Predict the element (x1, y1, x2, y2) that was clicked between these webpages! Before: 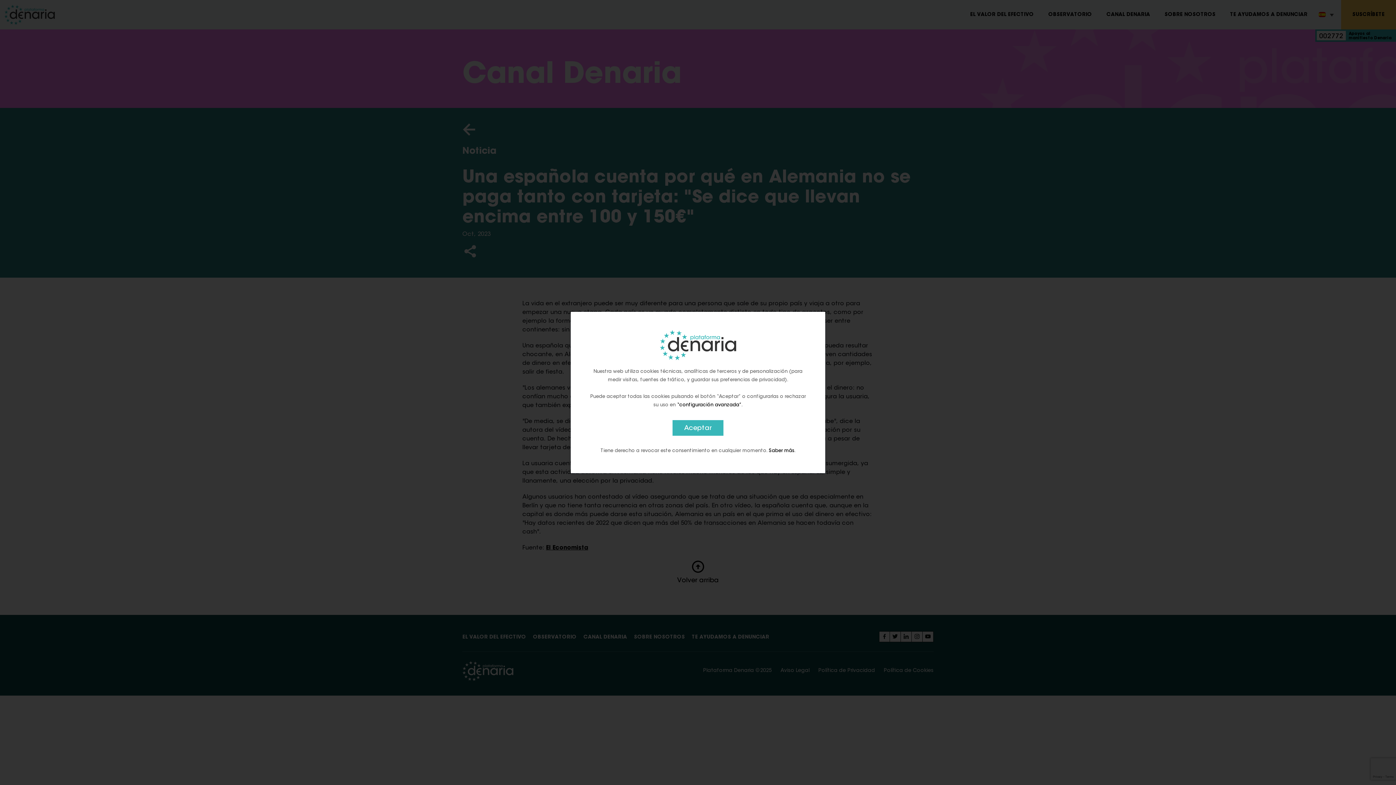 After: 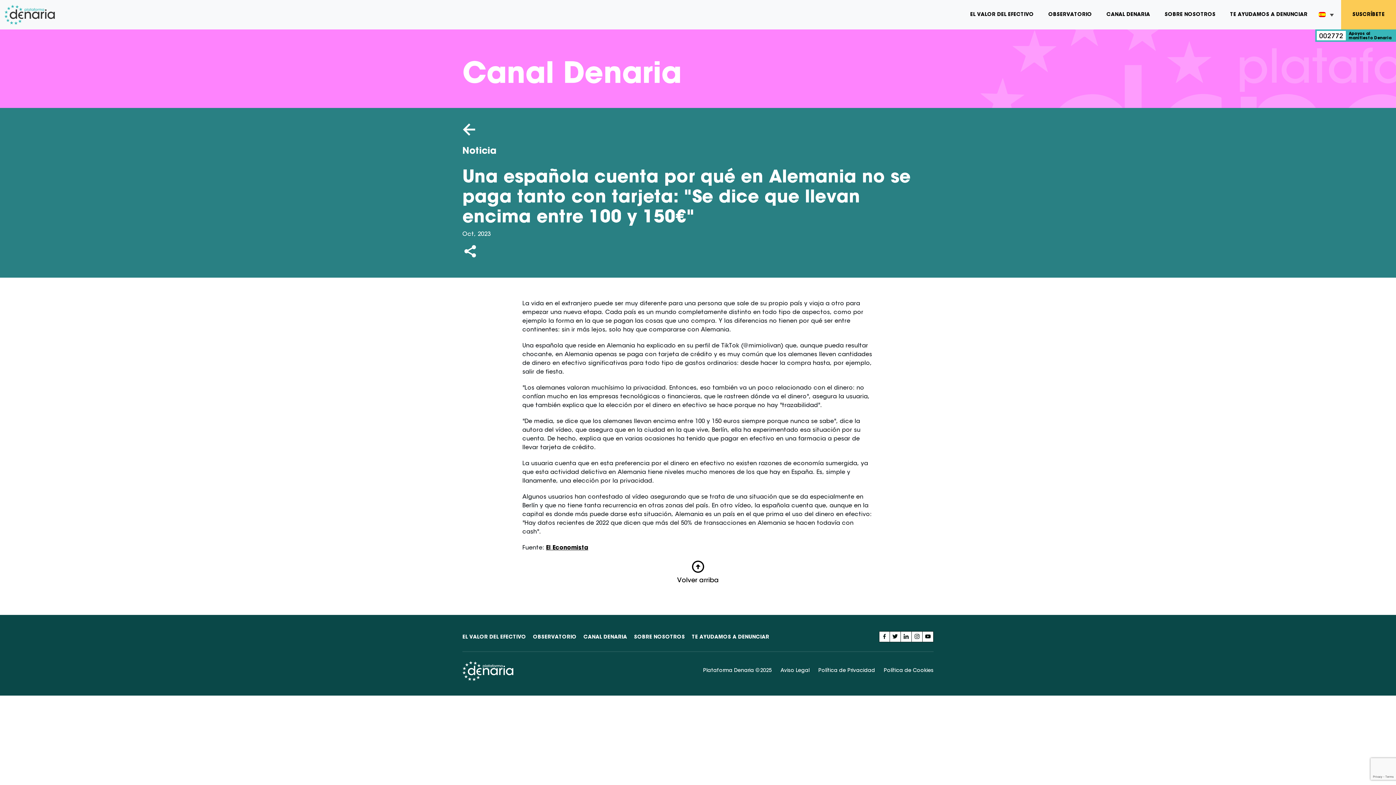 Action: label: Aceptar bbox: (672, 420, 723, 435)